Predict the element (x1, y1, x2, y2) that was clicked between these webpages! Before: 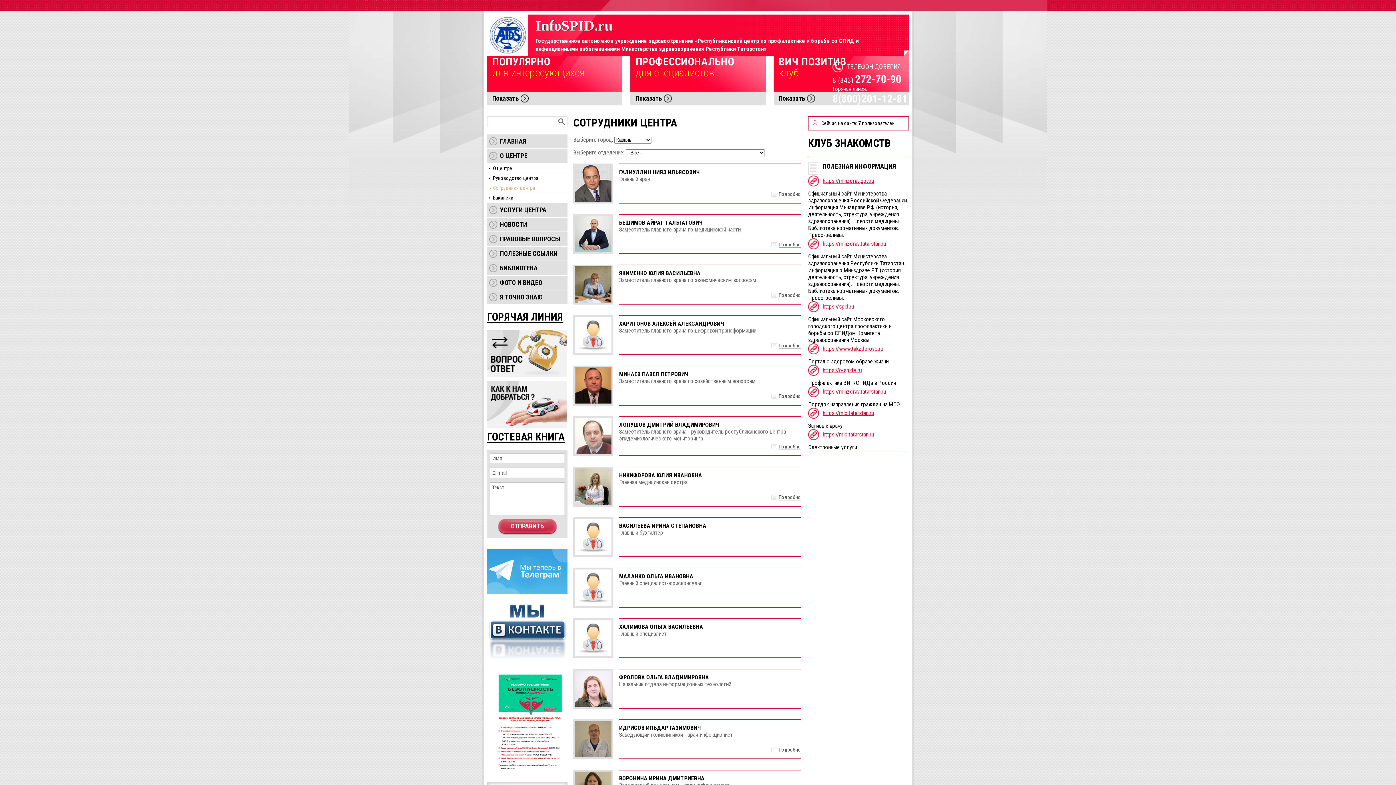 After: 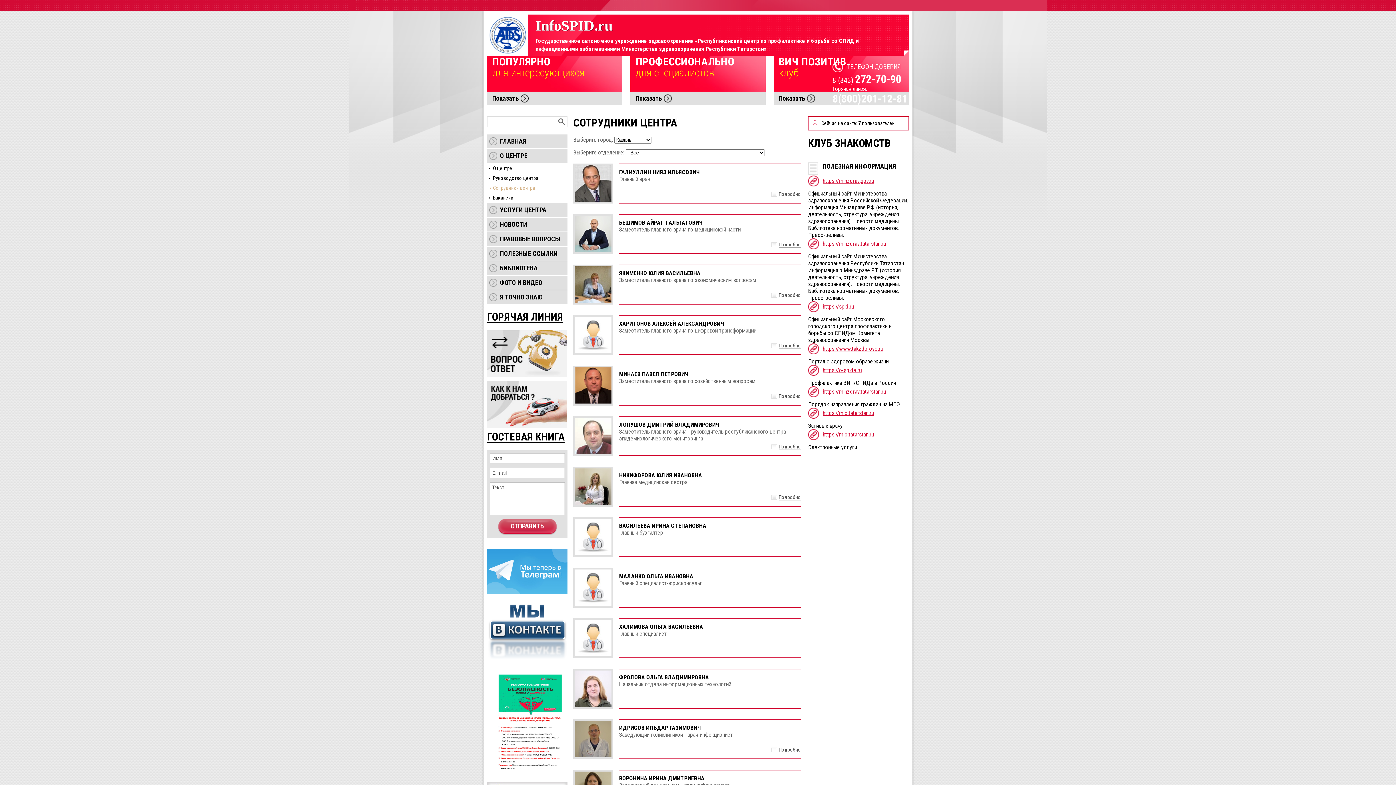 Action: label: Сотрудники центра bbox: (487, 183, 567, 193)